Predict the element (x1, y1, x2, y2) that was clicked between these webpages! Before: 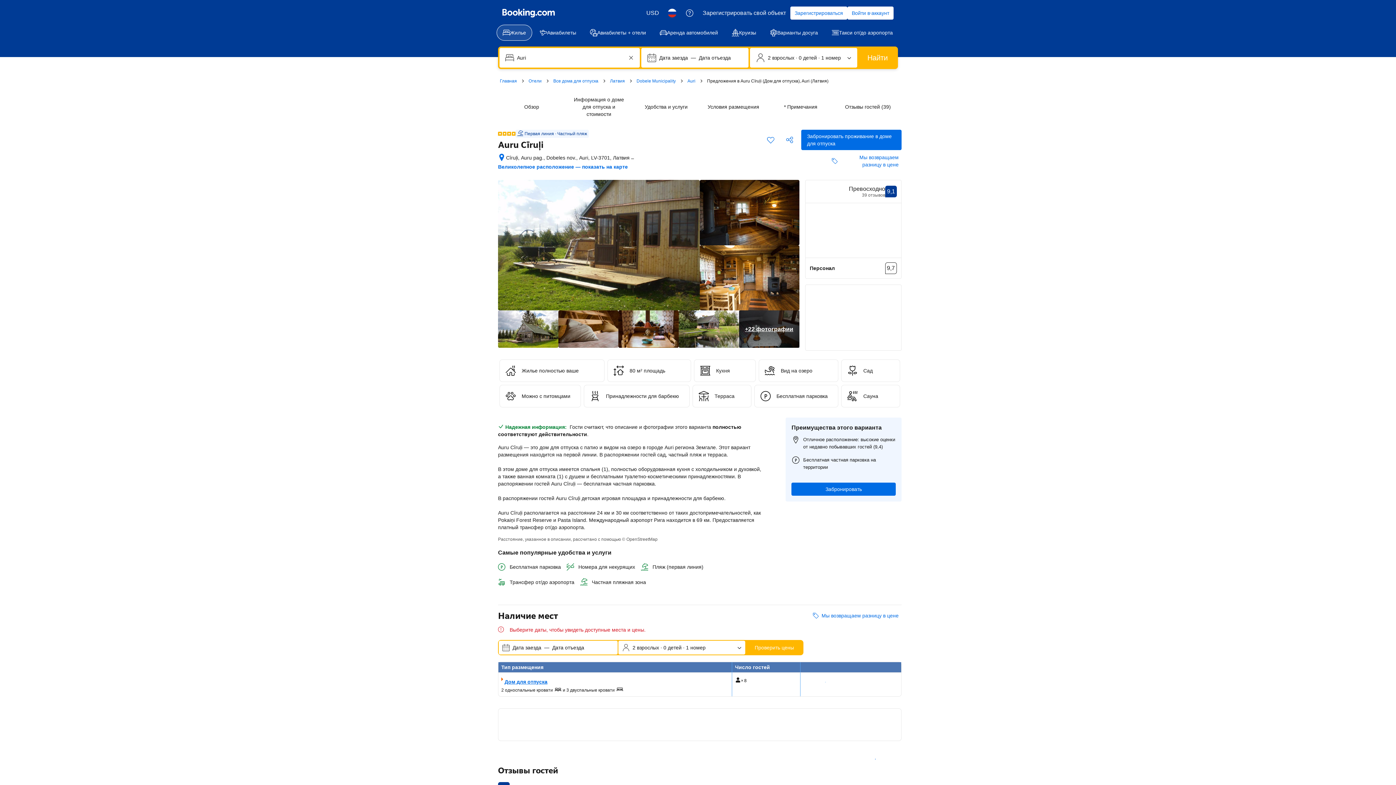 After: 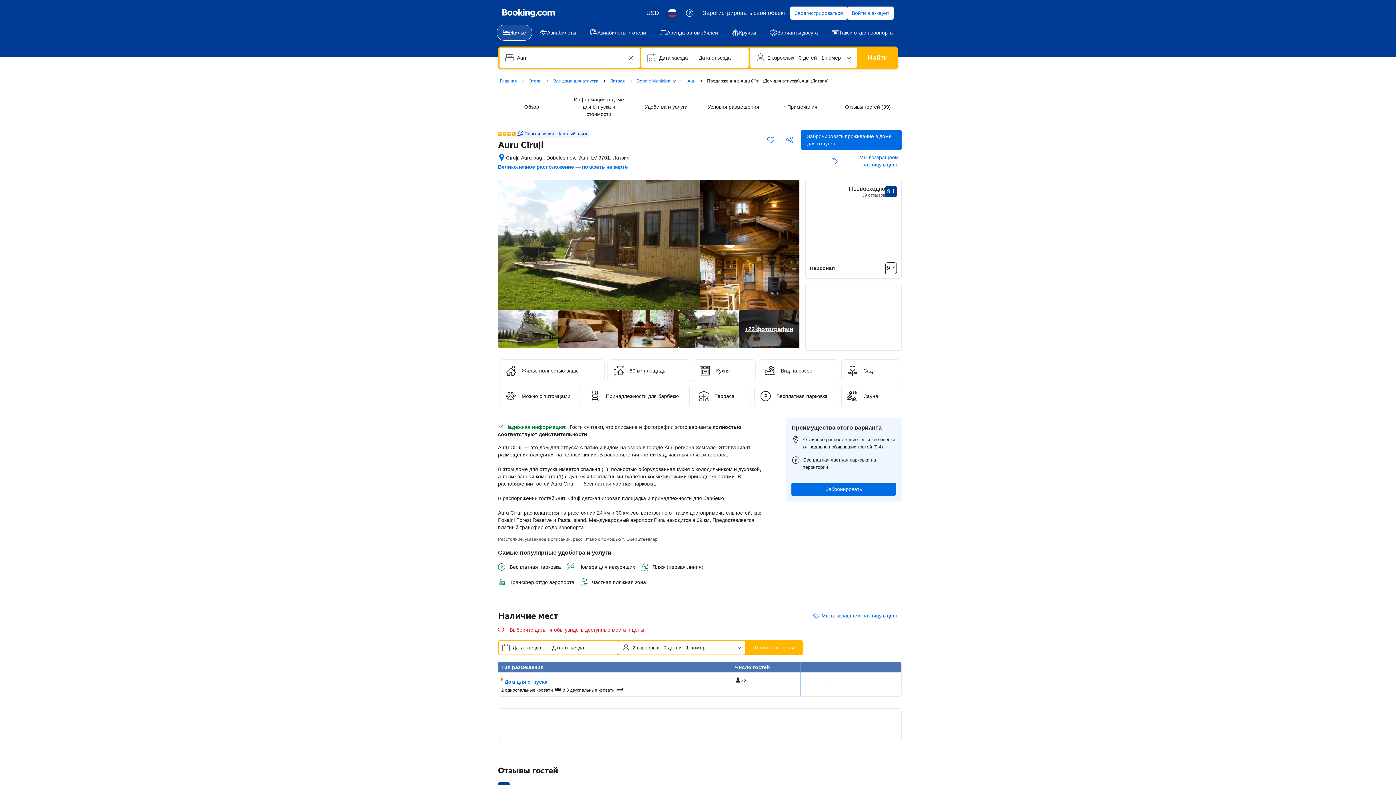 Action: bbox: (678, 310, 739, 348)